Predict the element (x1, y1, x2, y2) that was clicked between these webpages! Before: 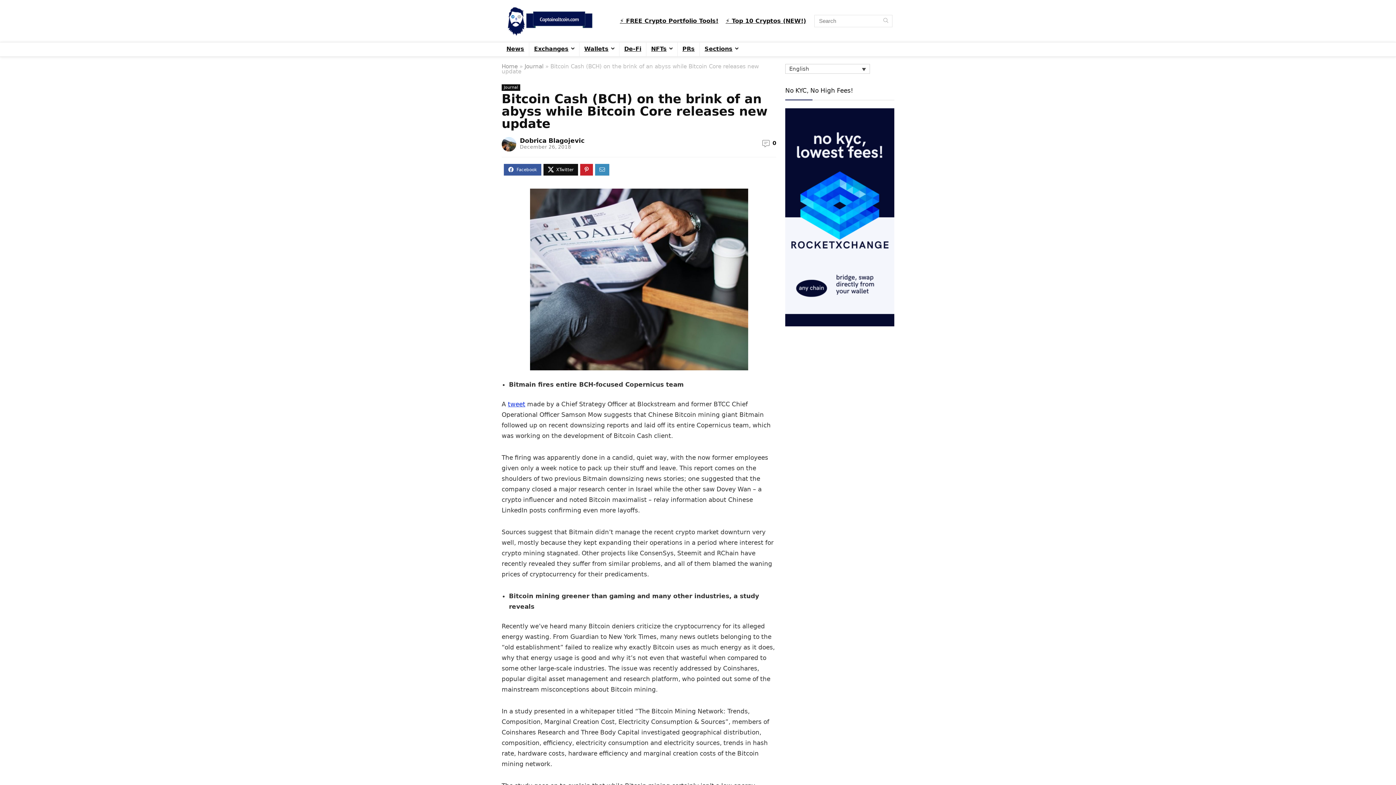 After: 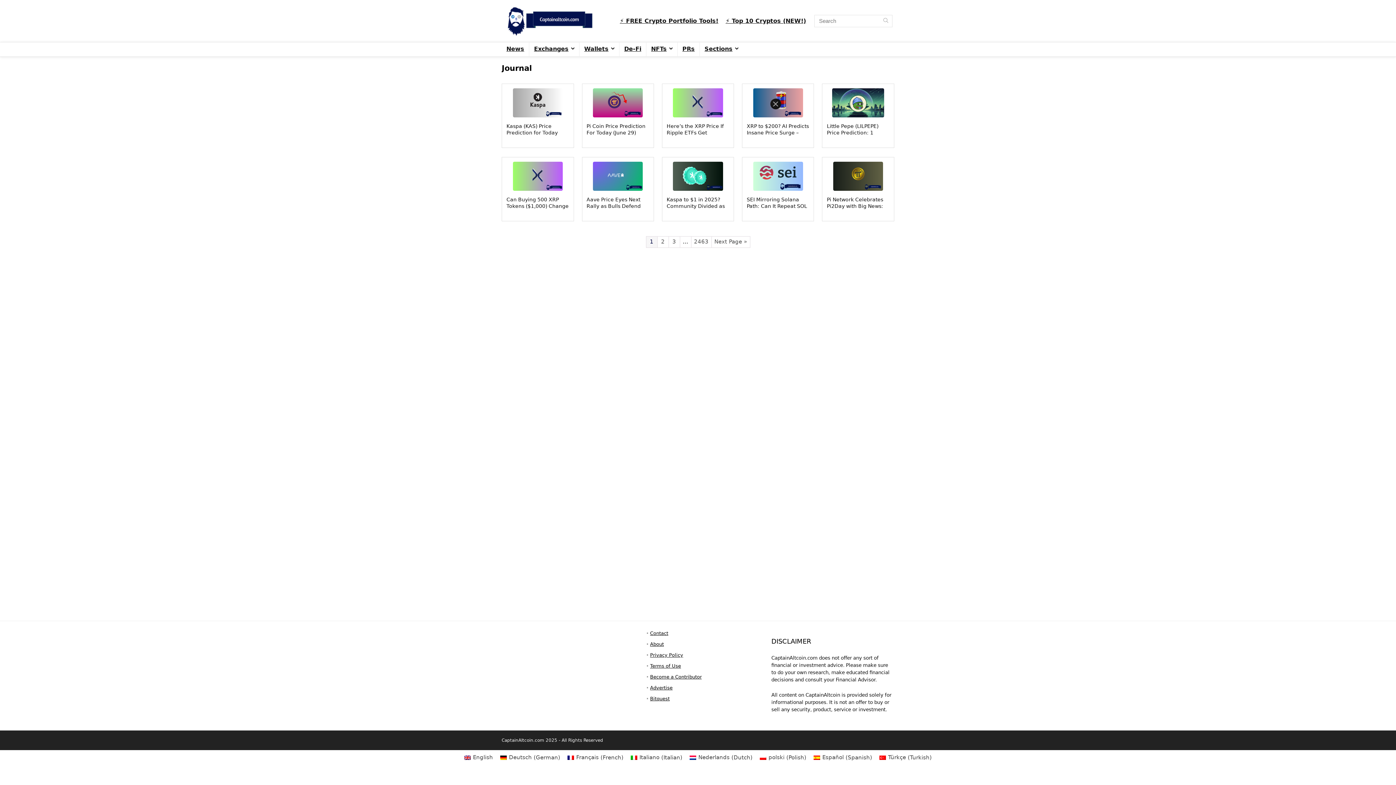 Action: label: Journal bbox: (501, 84, 520, 90)